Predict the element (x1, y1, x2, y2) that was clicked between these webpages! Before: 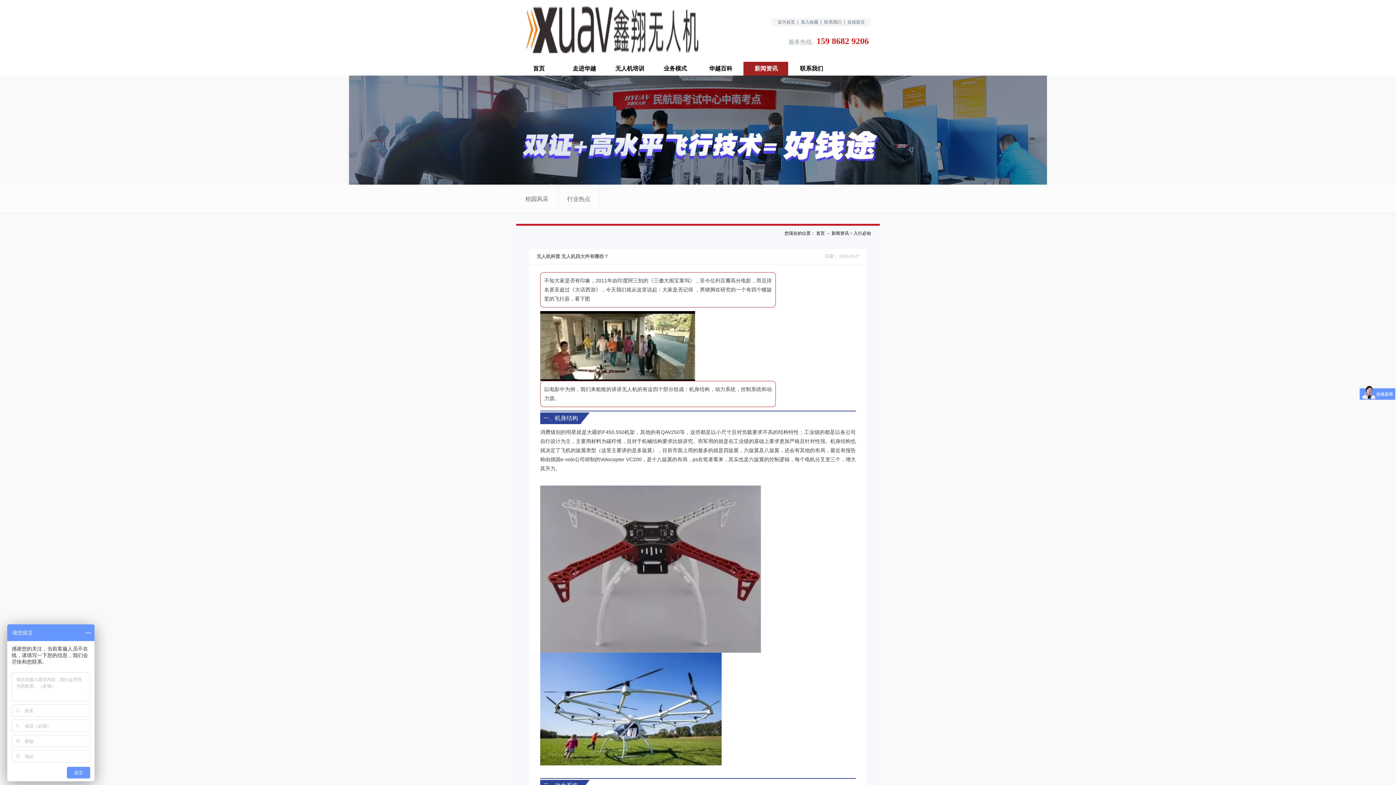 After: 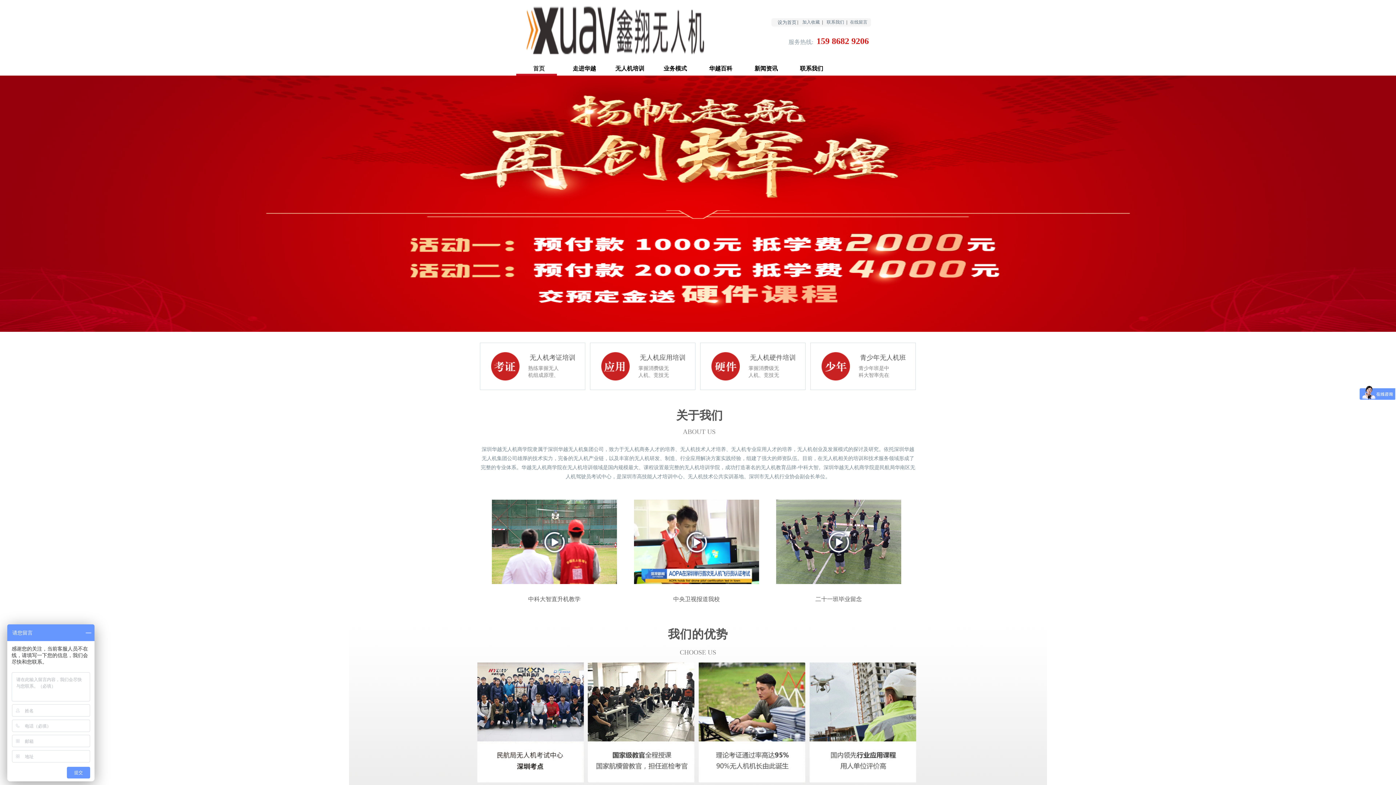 Action: bbox: (525, 3, 701, 9)